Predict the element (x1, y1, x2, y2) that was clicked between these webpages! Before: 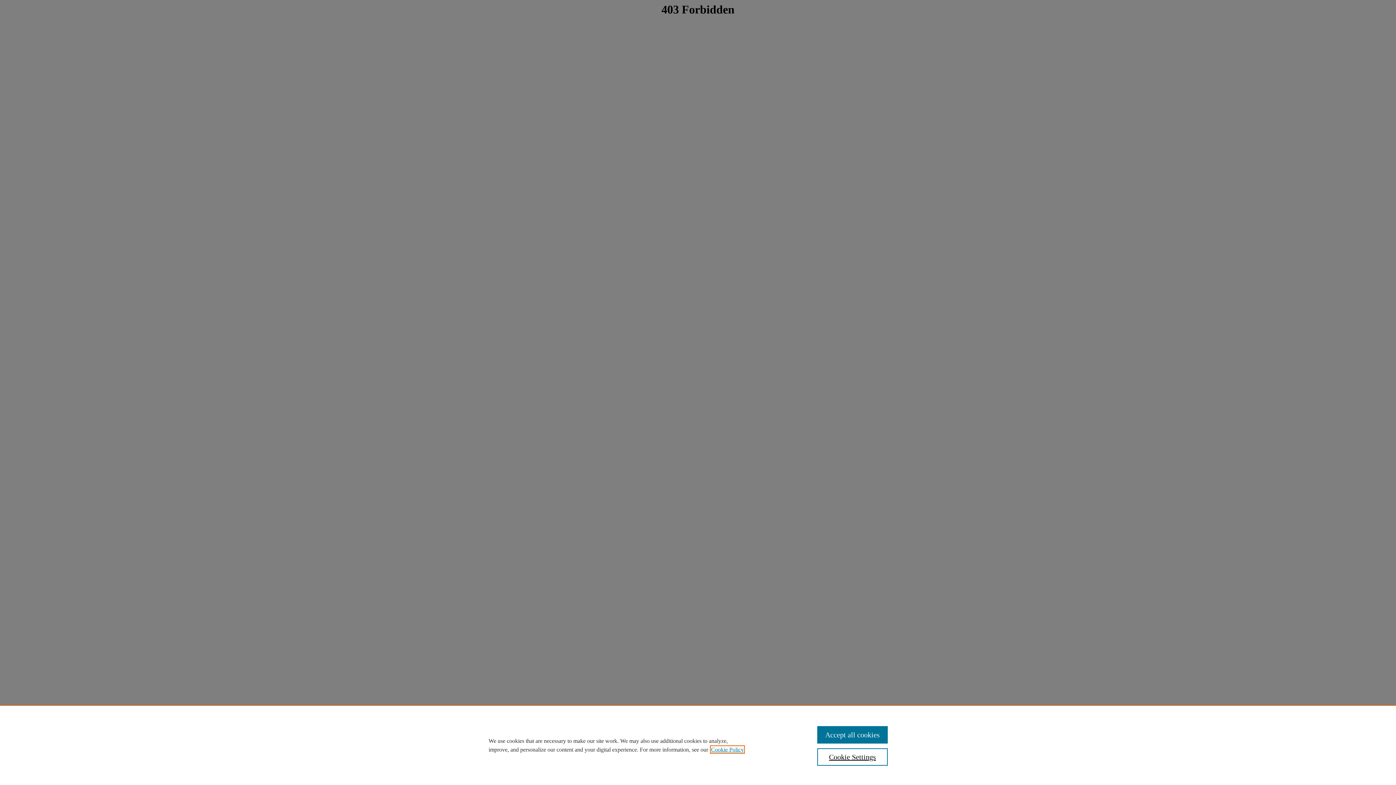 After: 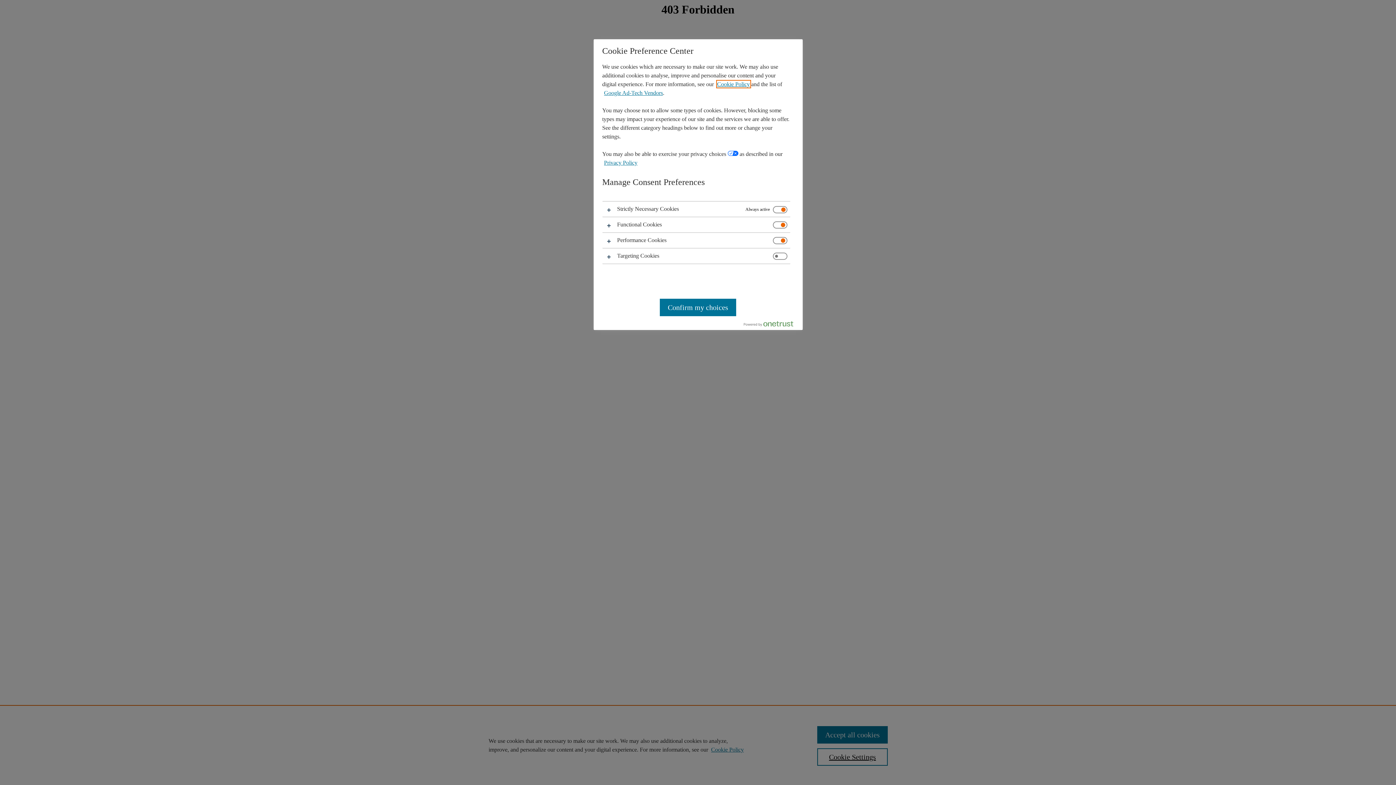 Action: bbox: (817, 748, 887, 766) label: Cookie Settings